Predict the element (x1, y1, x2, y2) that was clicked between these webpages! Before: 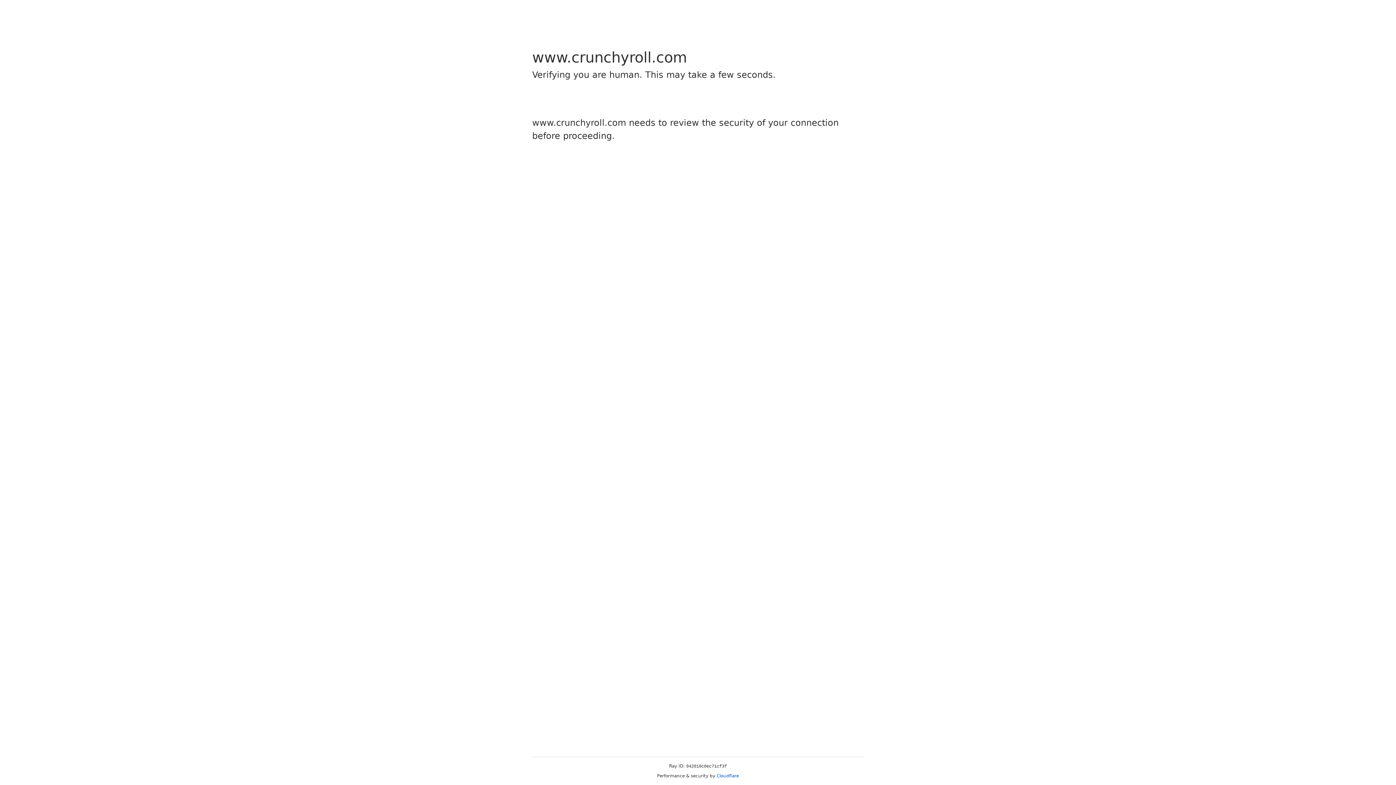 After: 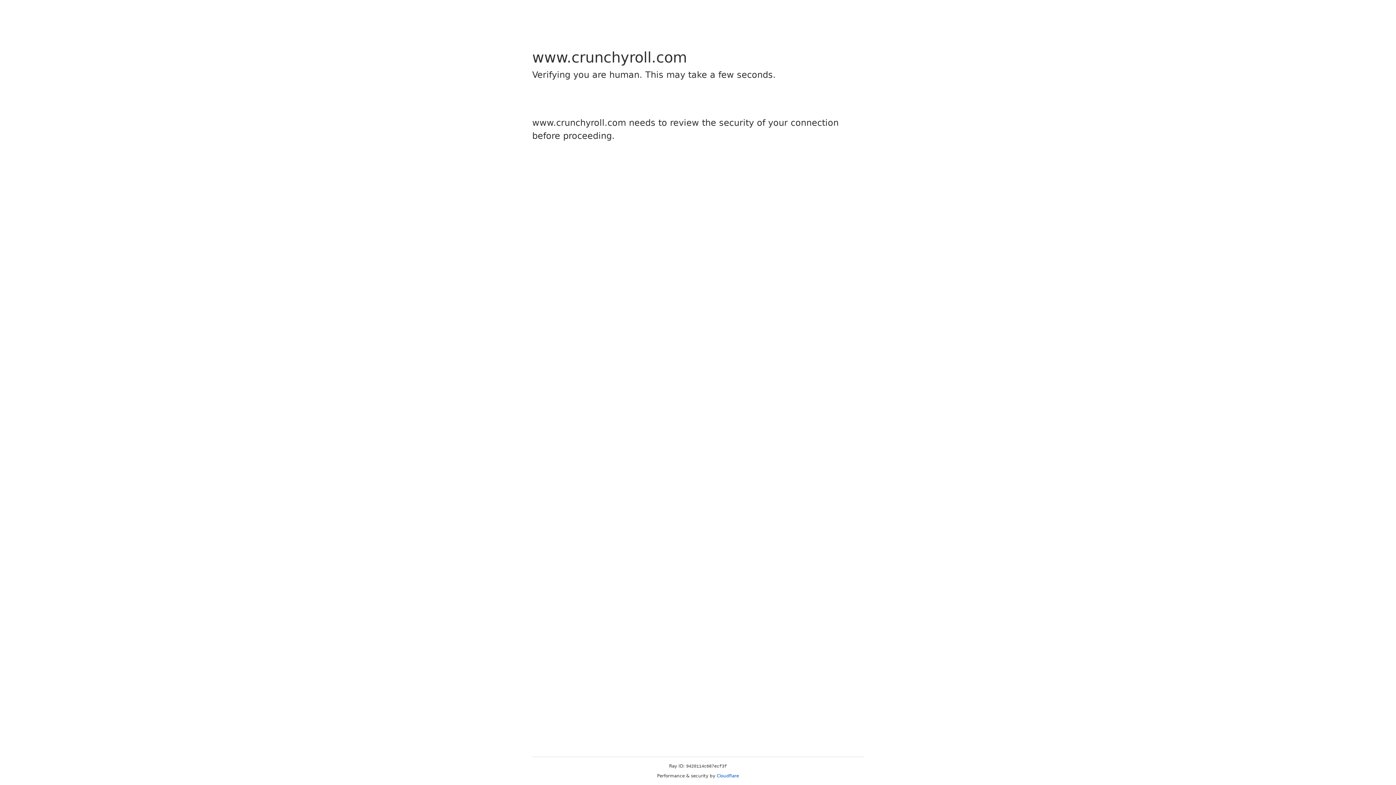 Action: label: Cloudflare bbox: (716, 773, 739, 778)